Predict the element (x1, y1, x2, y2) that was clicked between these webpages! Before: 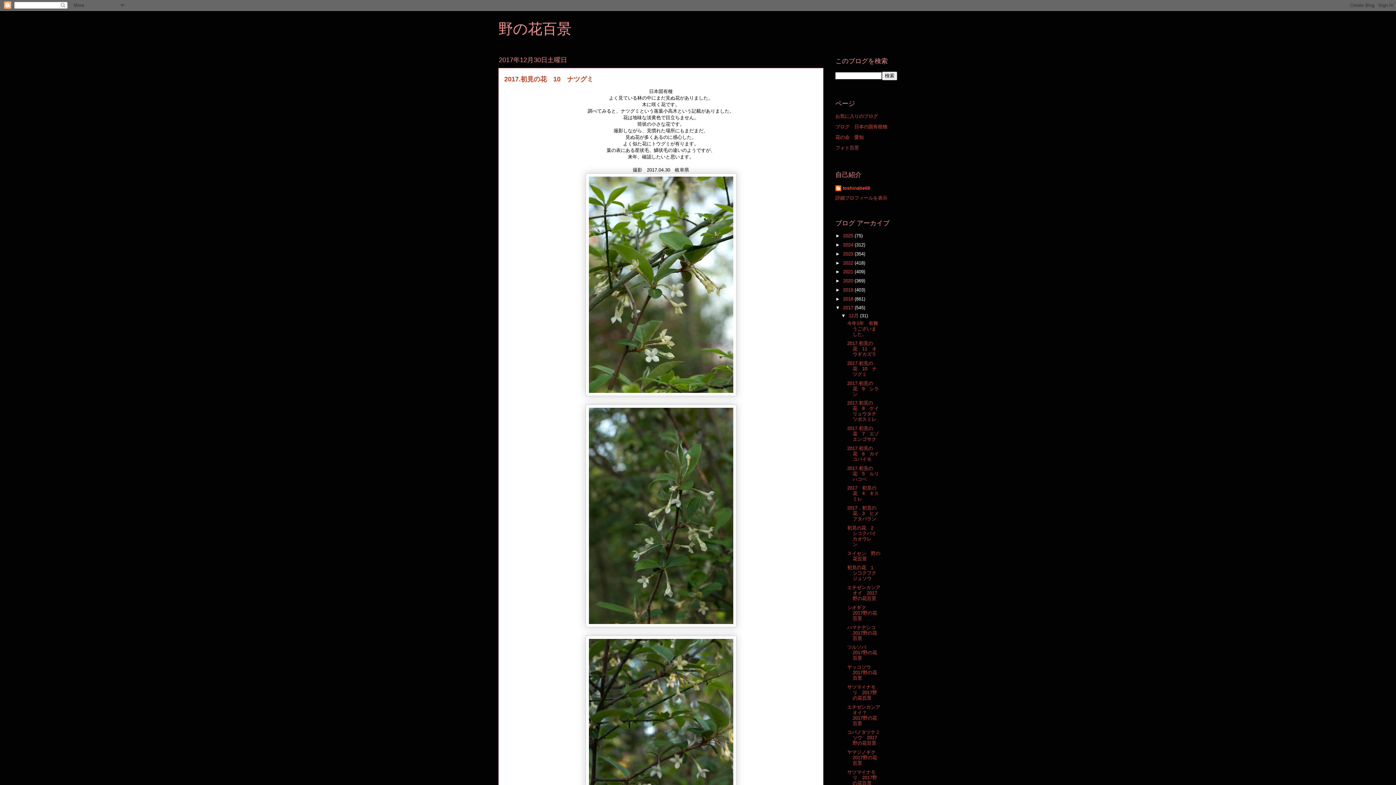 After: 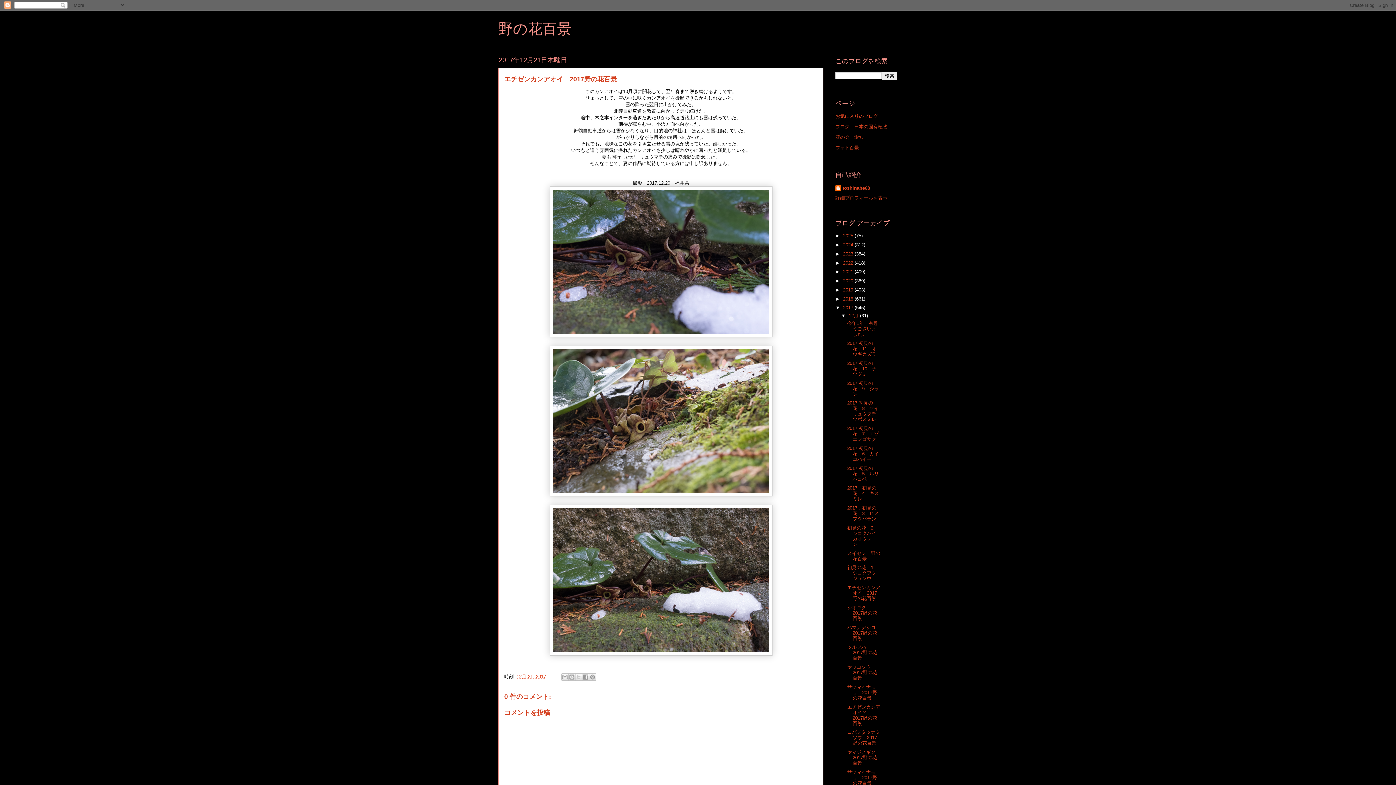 Action: label: エチゼンカンアオイ　2017野の花百景 bbox: (847, 585, 880, 601)